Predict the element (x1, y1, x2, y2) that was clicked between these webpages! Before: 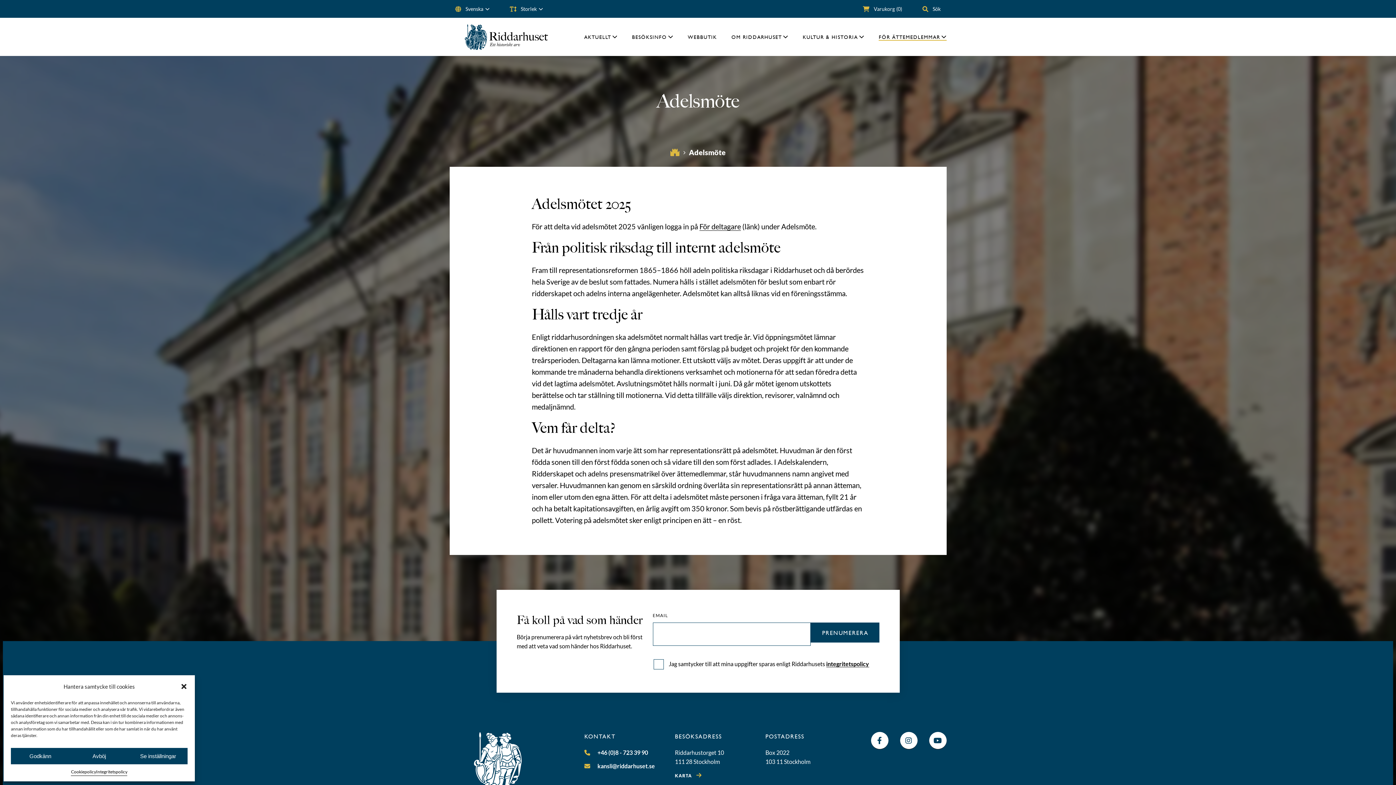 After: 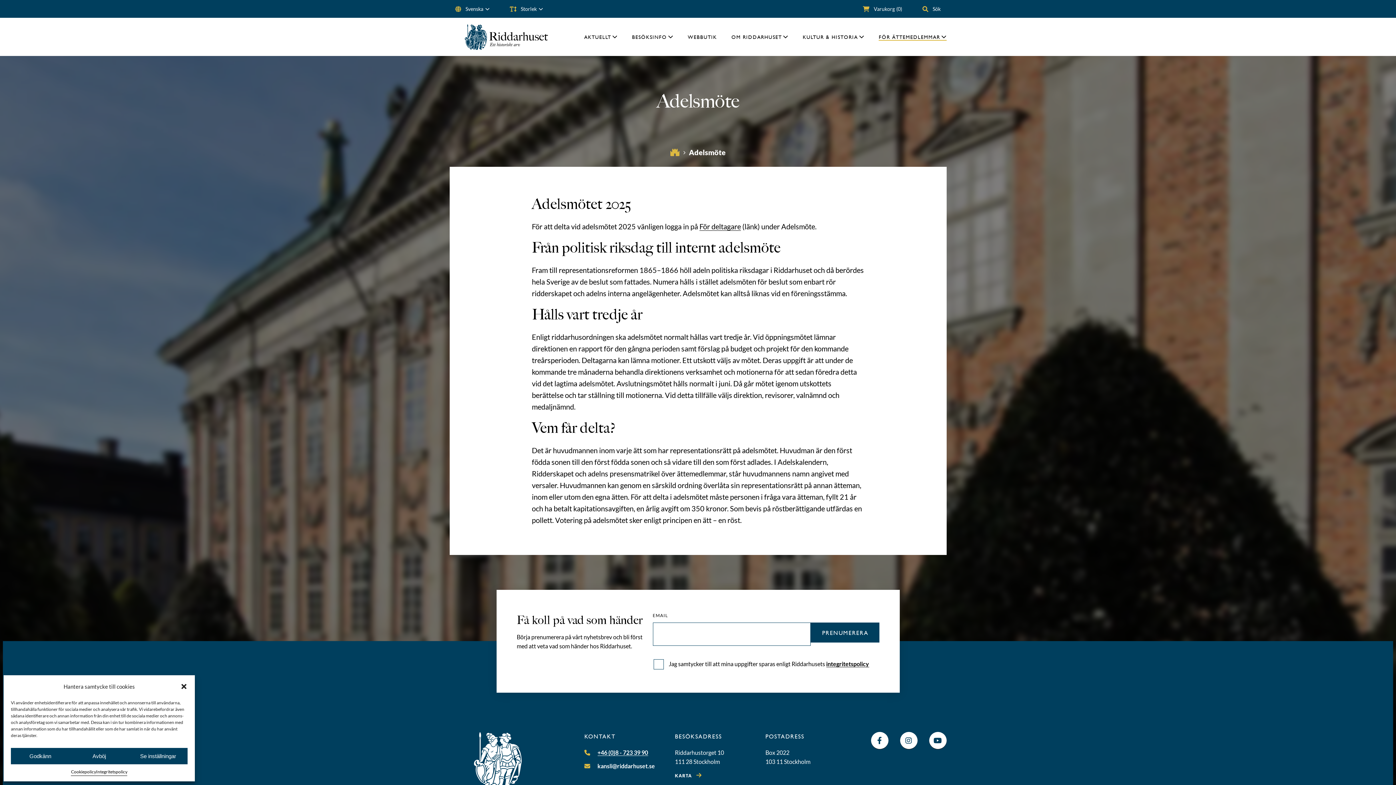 Action: label: +46 (0)8 - 723 39 90 bbox: (584, 749, 648, 756)